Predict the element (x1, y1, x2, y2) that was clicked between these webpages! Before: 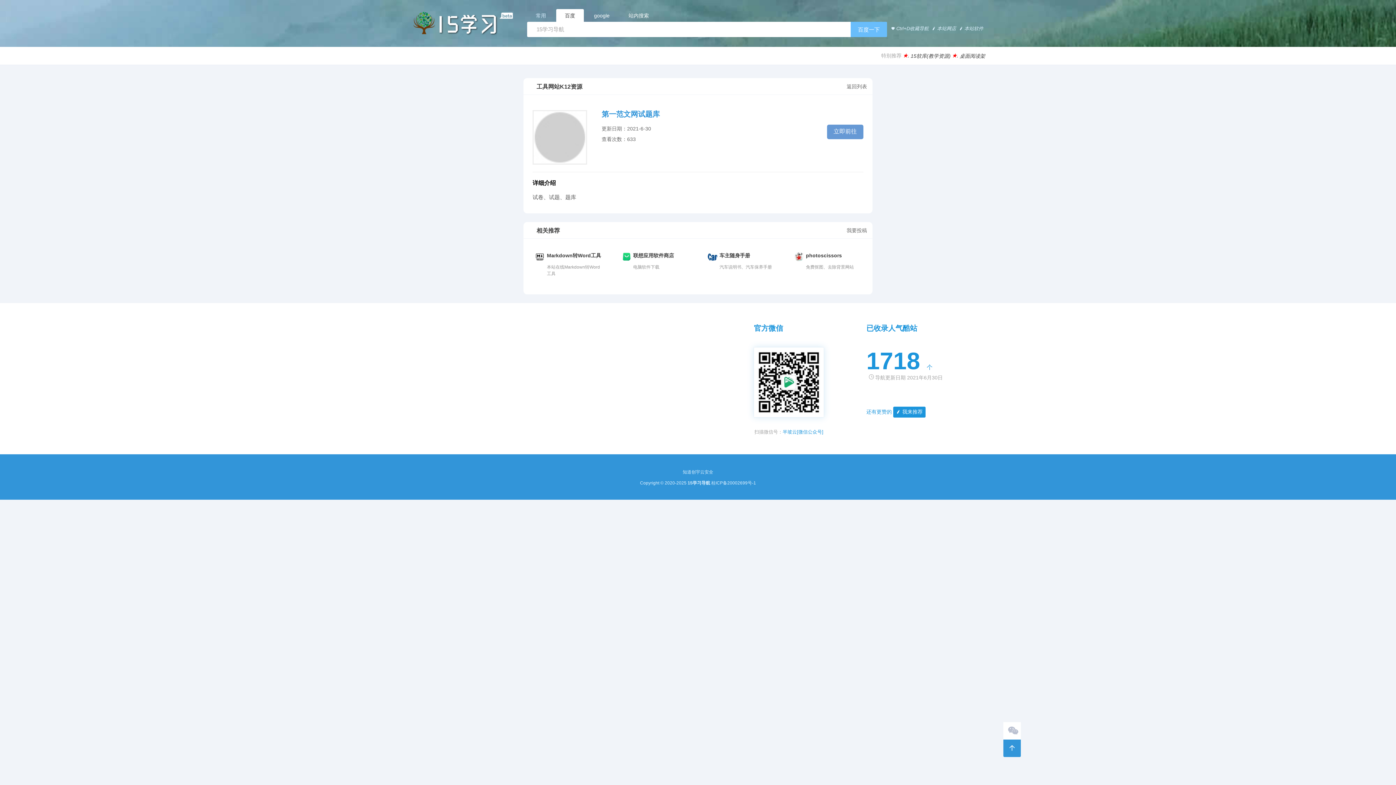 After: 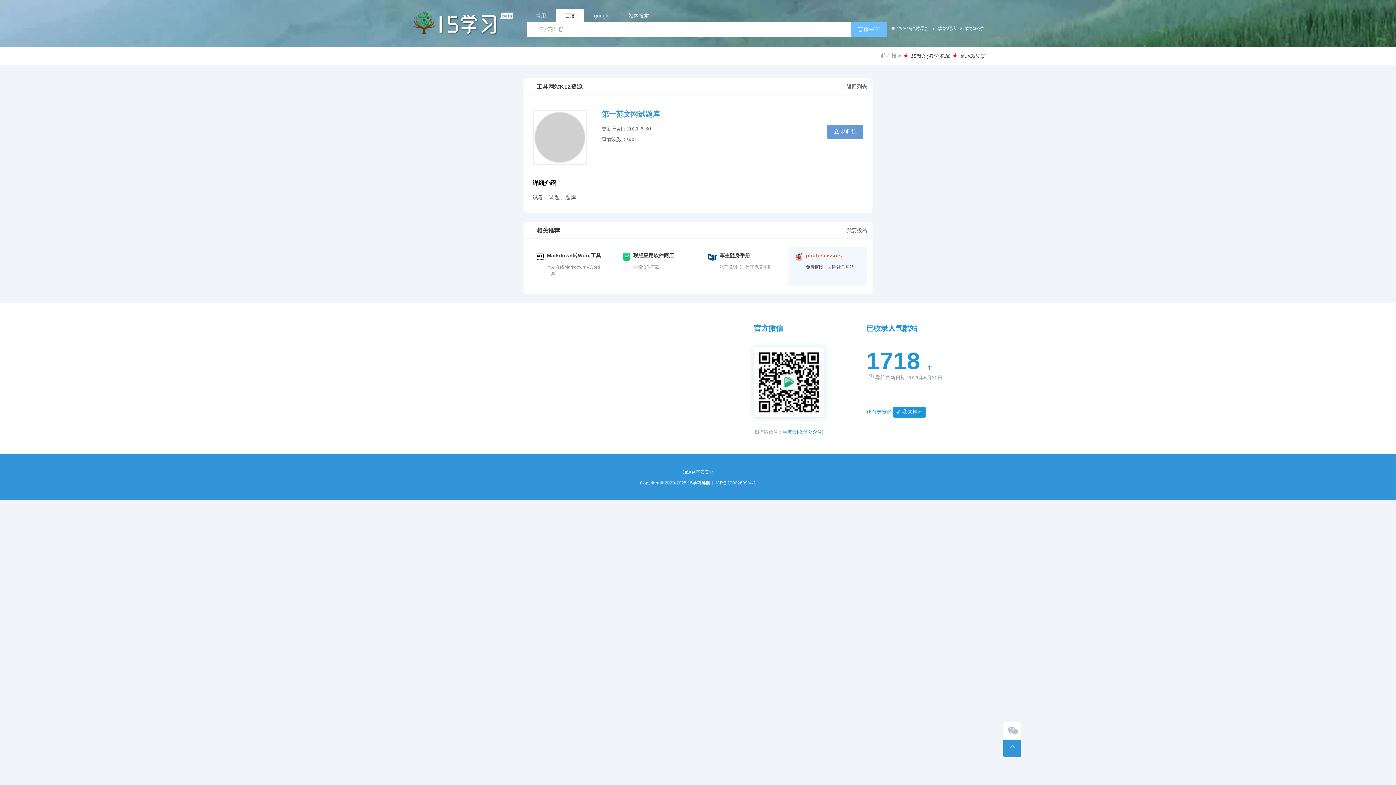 Action: label: photoscissors

免费抠图、去除背景网站 bbox: (788, 247, 867, 286)